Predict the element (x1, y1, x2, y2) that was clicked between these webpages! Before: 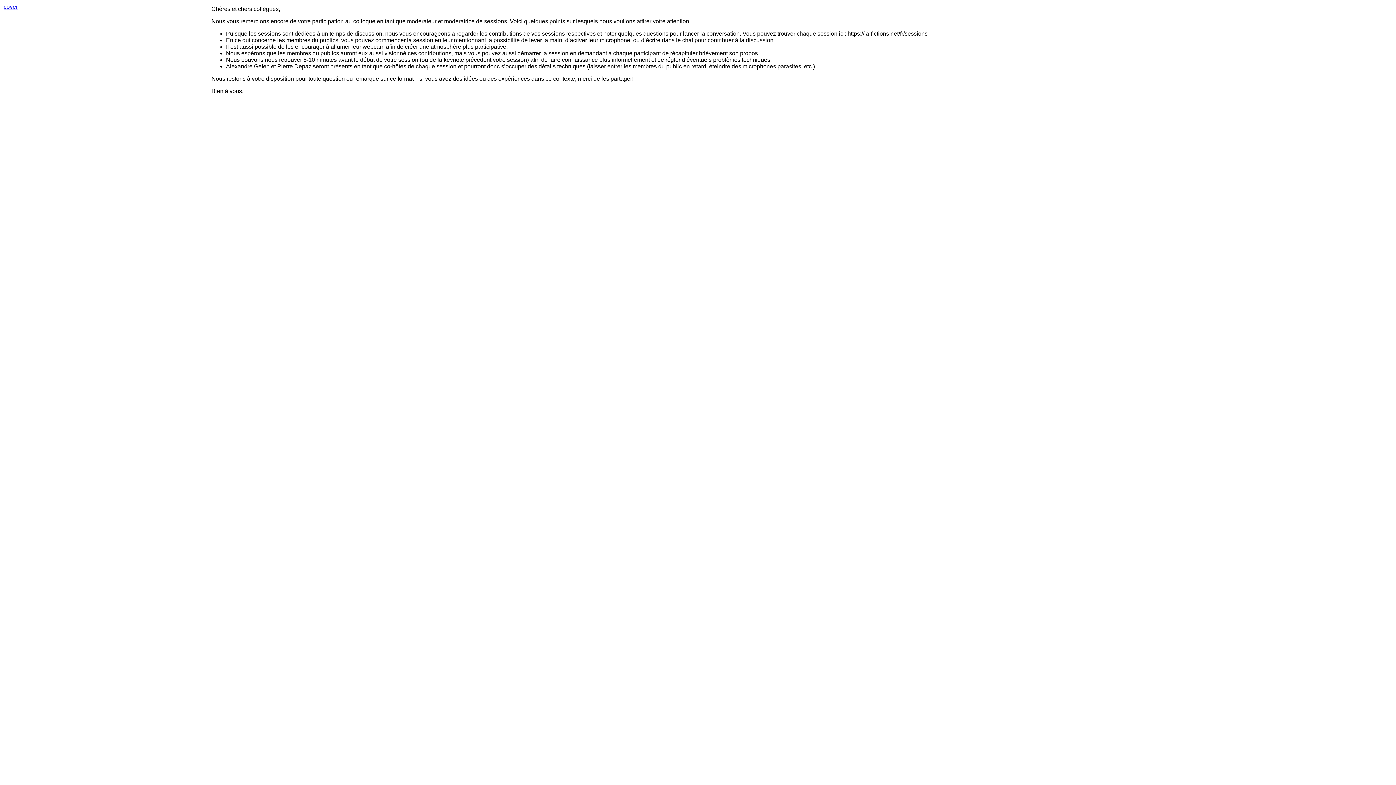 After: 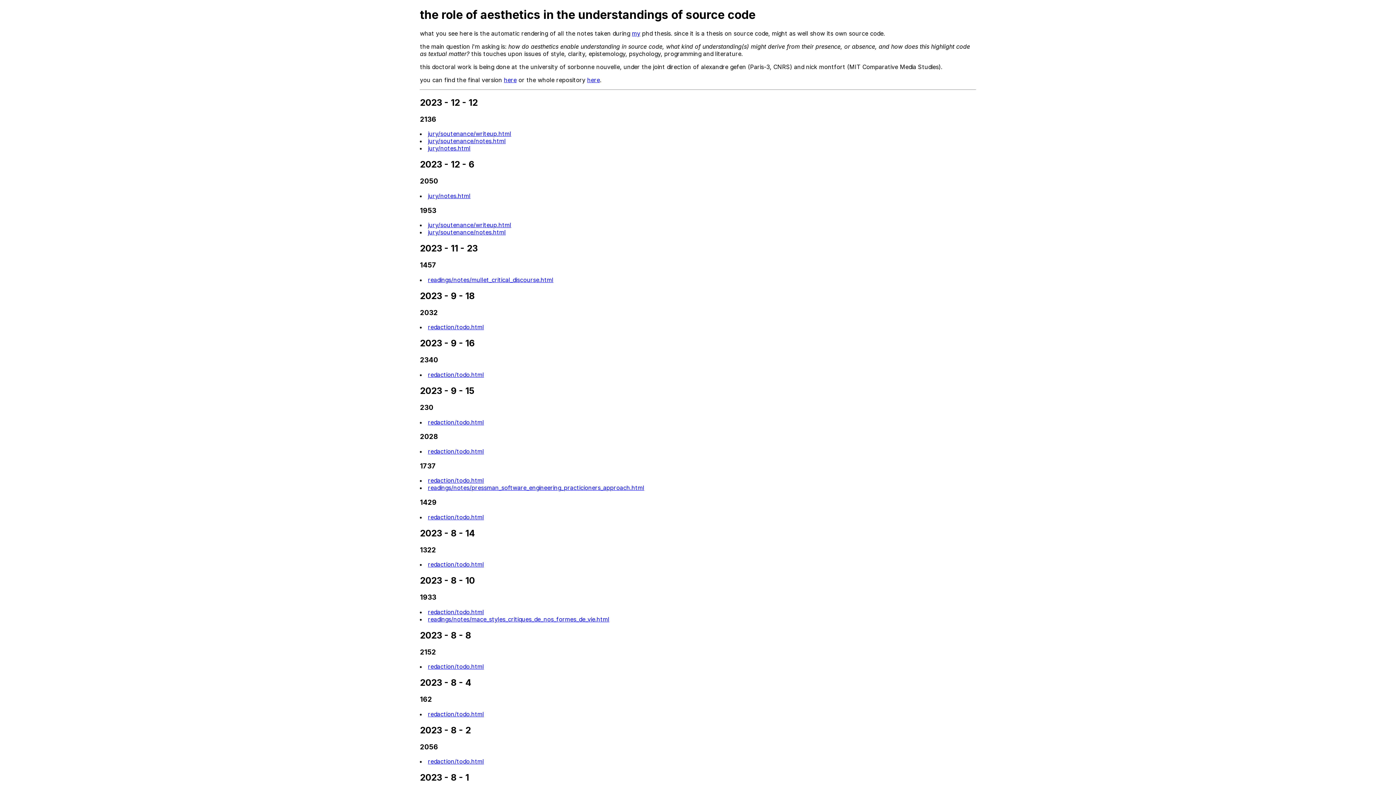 Action: bbox: (3, 3, 17, 9) label: cover